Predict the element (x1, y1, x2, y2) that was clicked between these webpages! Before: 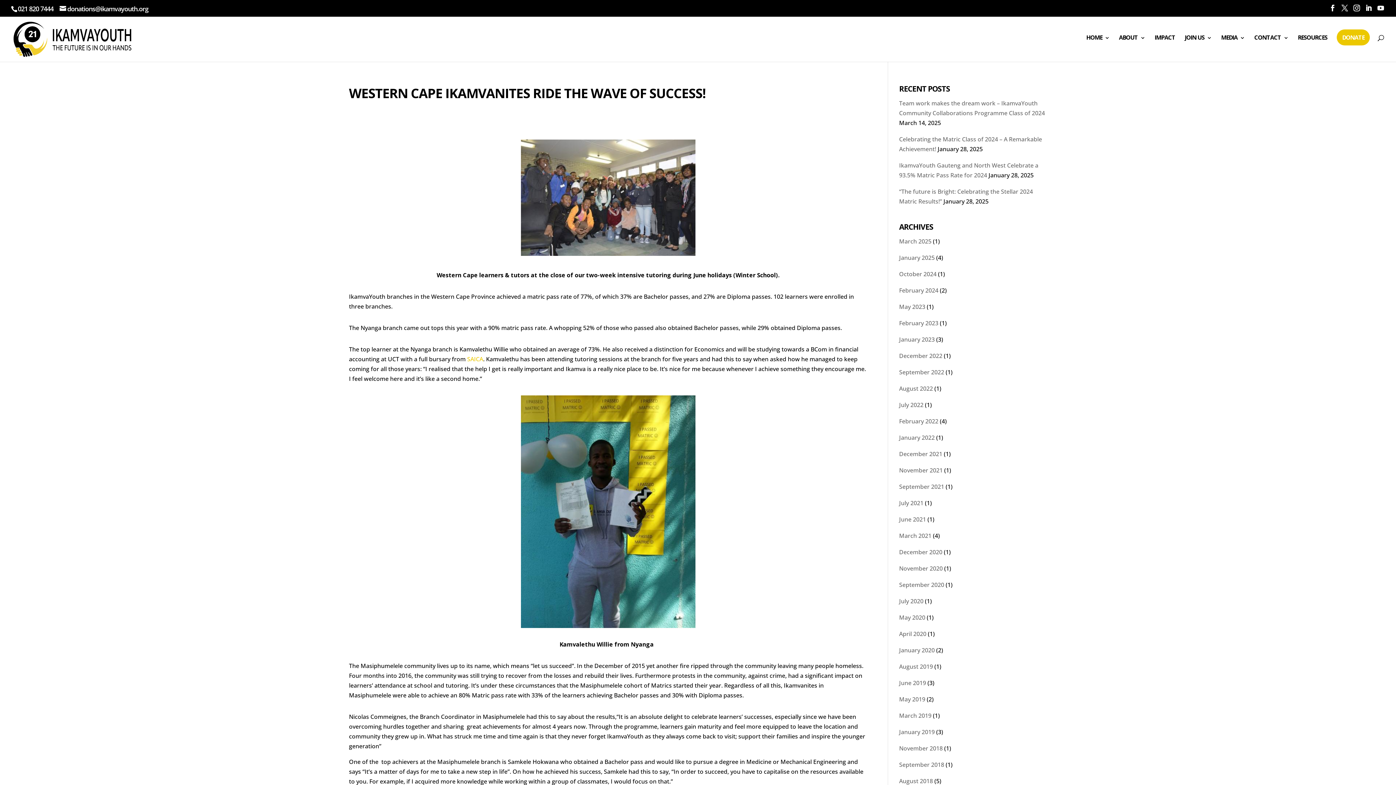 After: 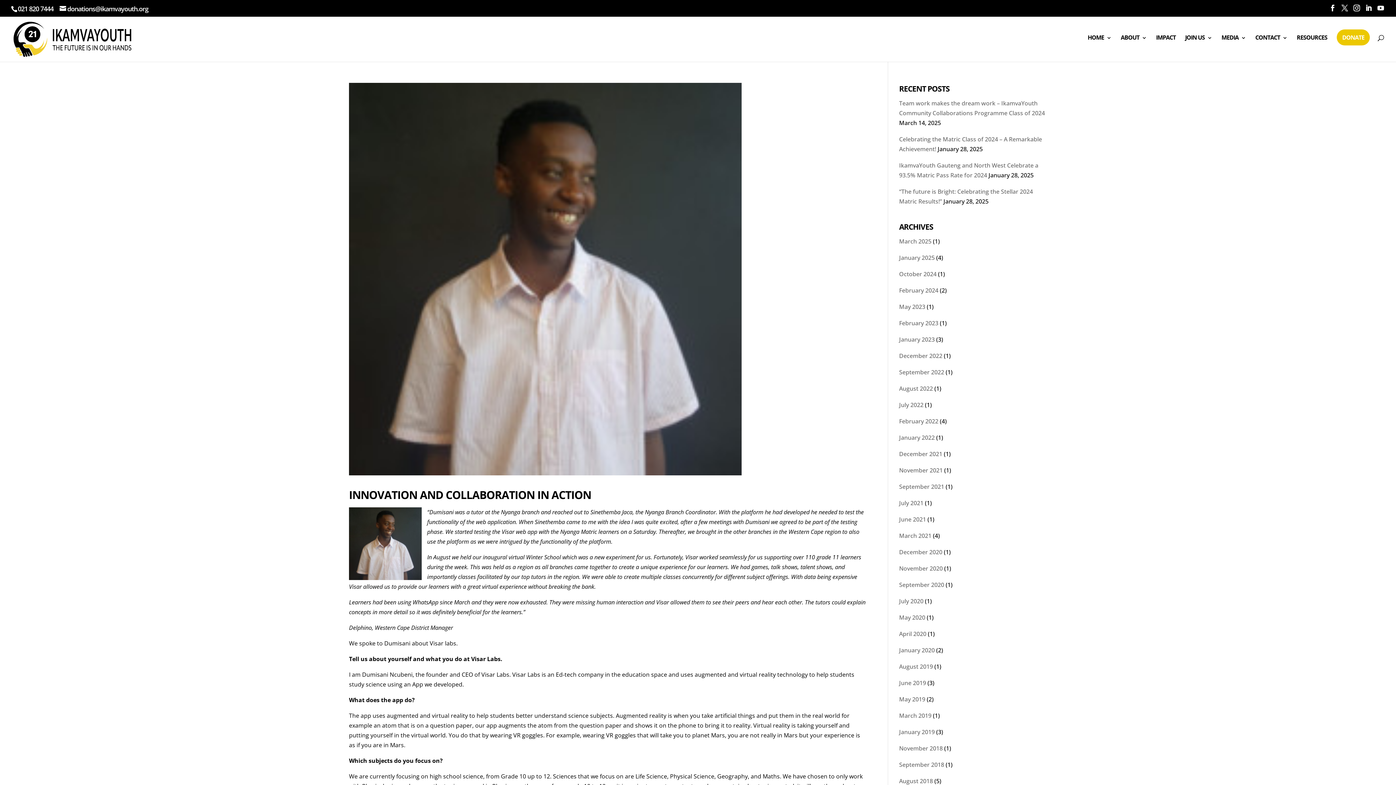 Action: label: November 2020 bbox: (899, 564, 942, 572)